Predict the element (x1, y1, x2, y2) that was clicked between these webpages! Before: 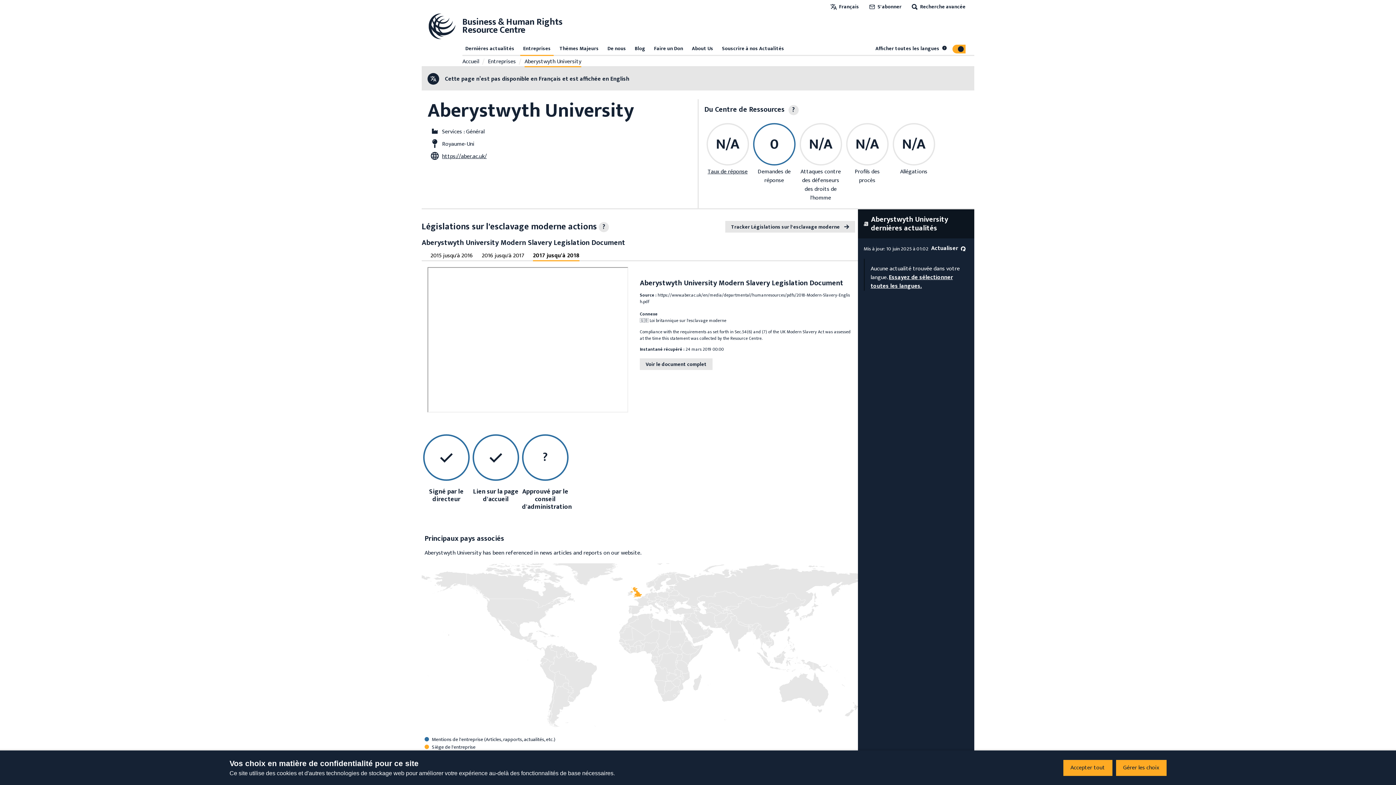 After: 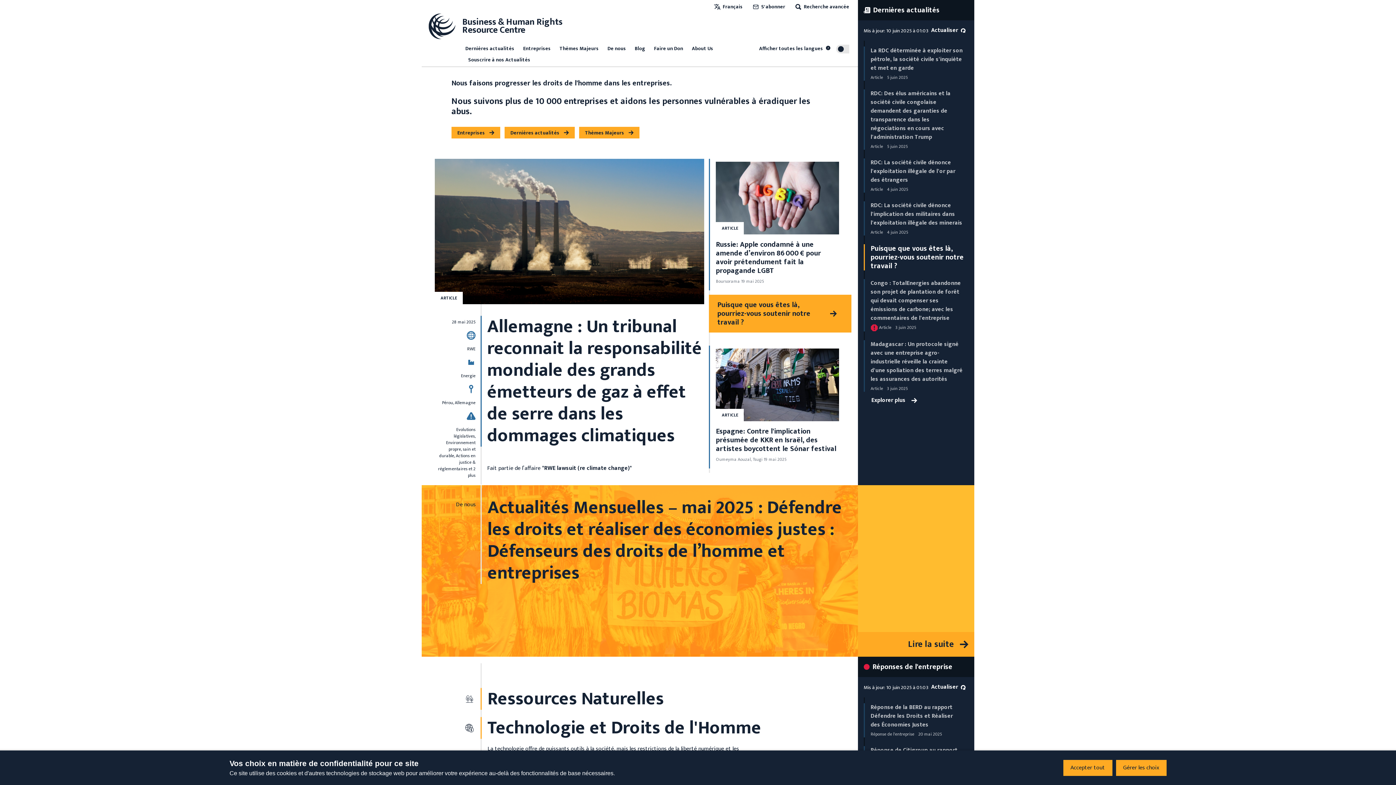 Action: bbox: (427, 11, 562, 40) label: Business & Human Rights
Resource Centre